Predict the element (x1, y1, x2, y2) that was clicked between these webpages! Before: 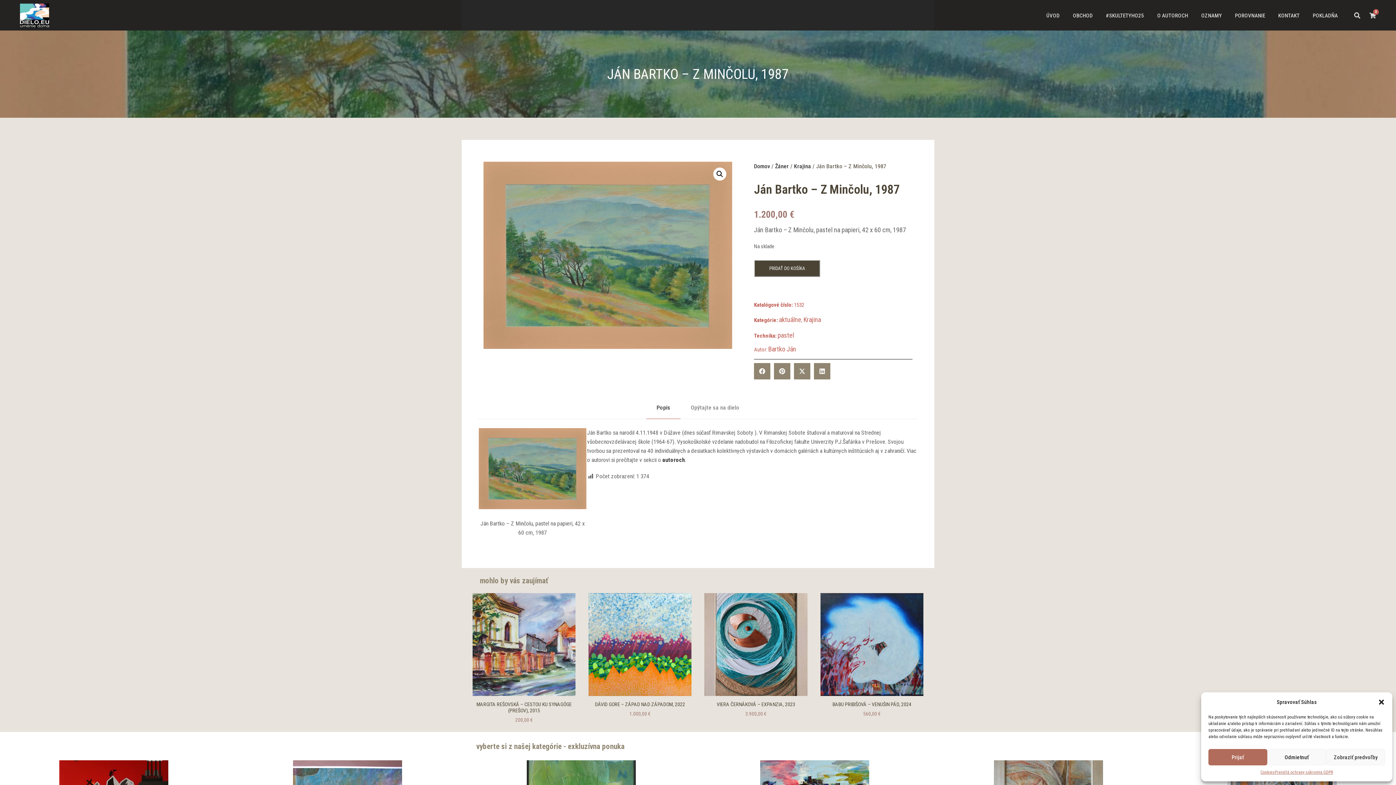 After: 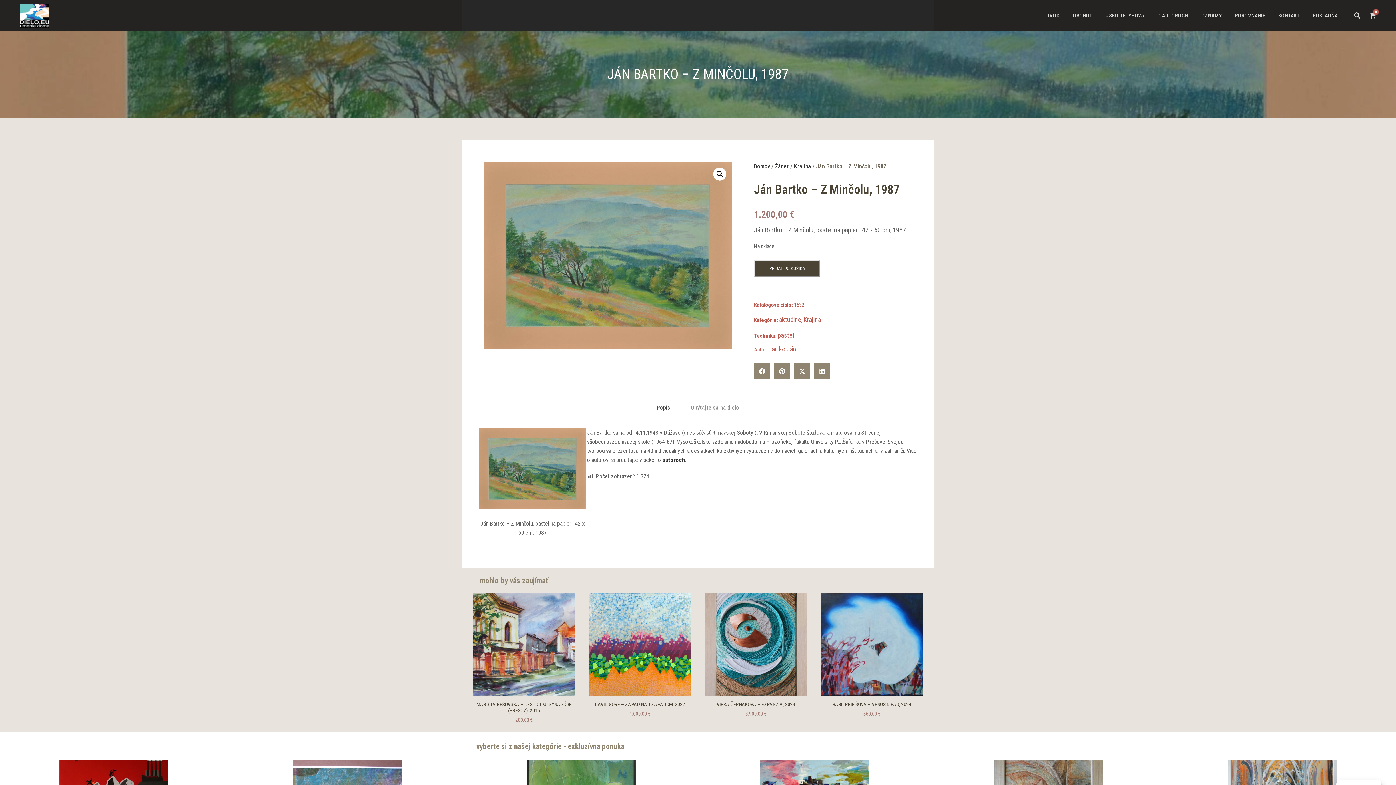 Action: bbox: (1208, 749, 1267, 765) label: Prijať